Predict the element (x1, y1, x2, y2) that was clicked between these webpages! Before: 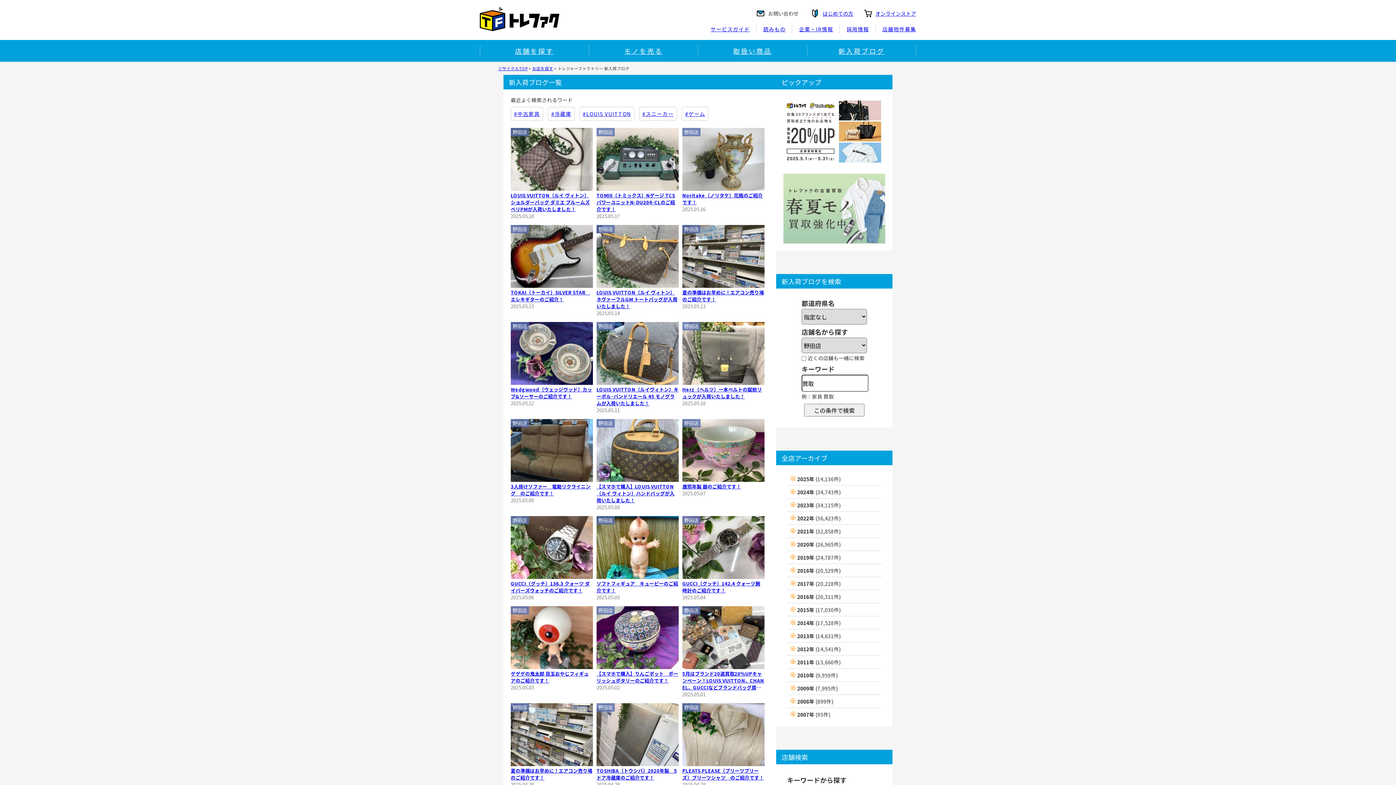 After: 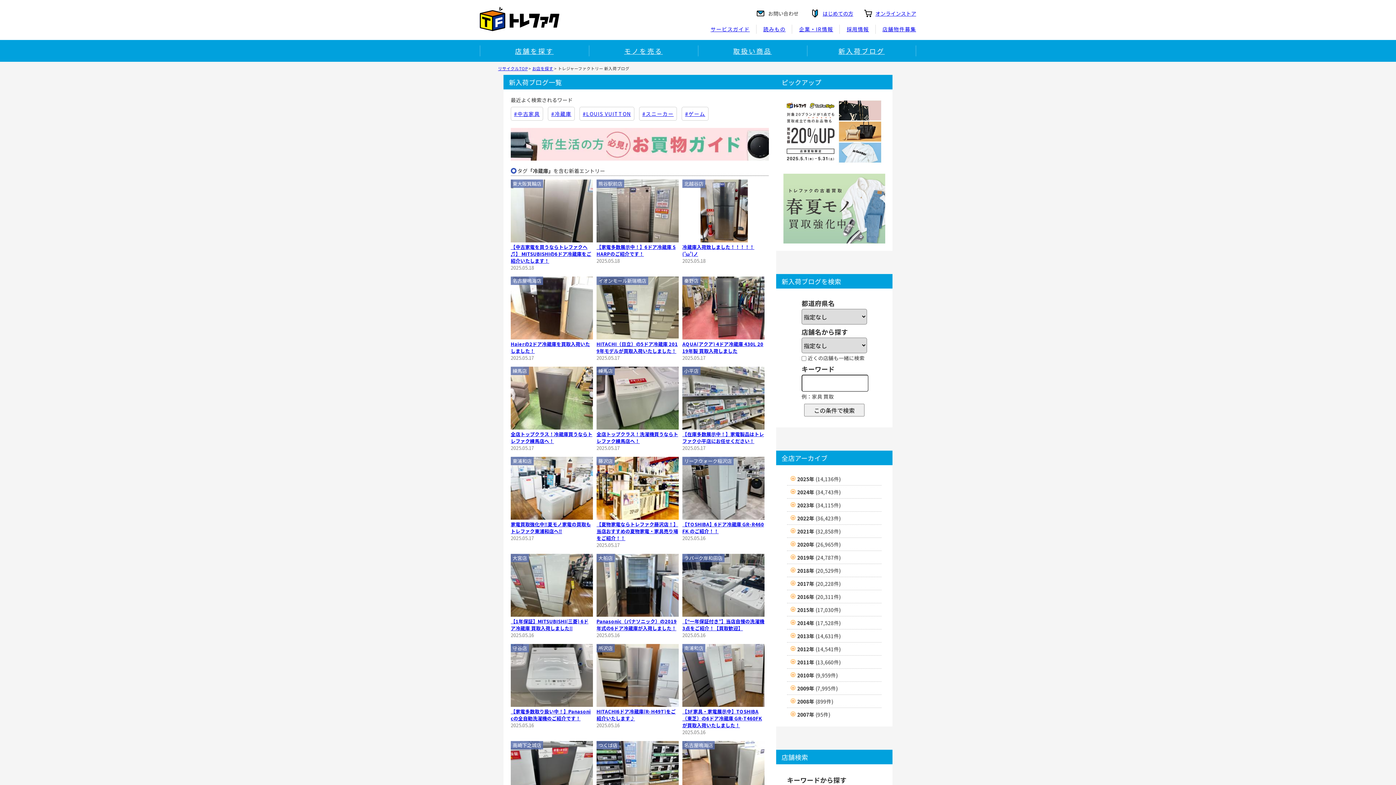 Action: label: #冷蔵庫 bbox: (548, 106, 574, 120)